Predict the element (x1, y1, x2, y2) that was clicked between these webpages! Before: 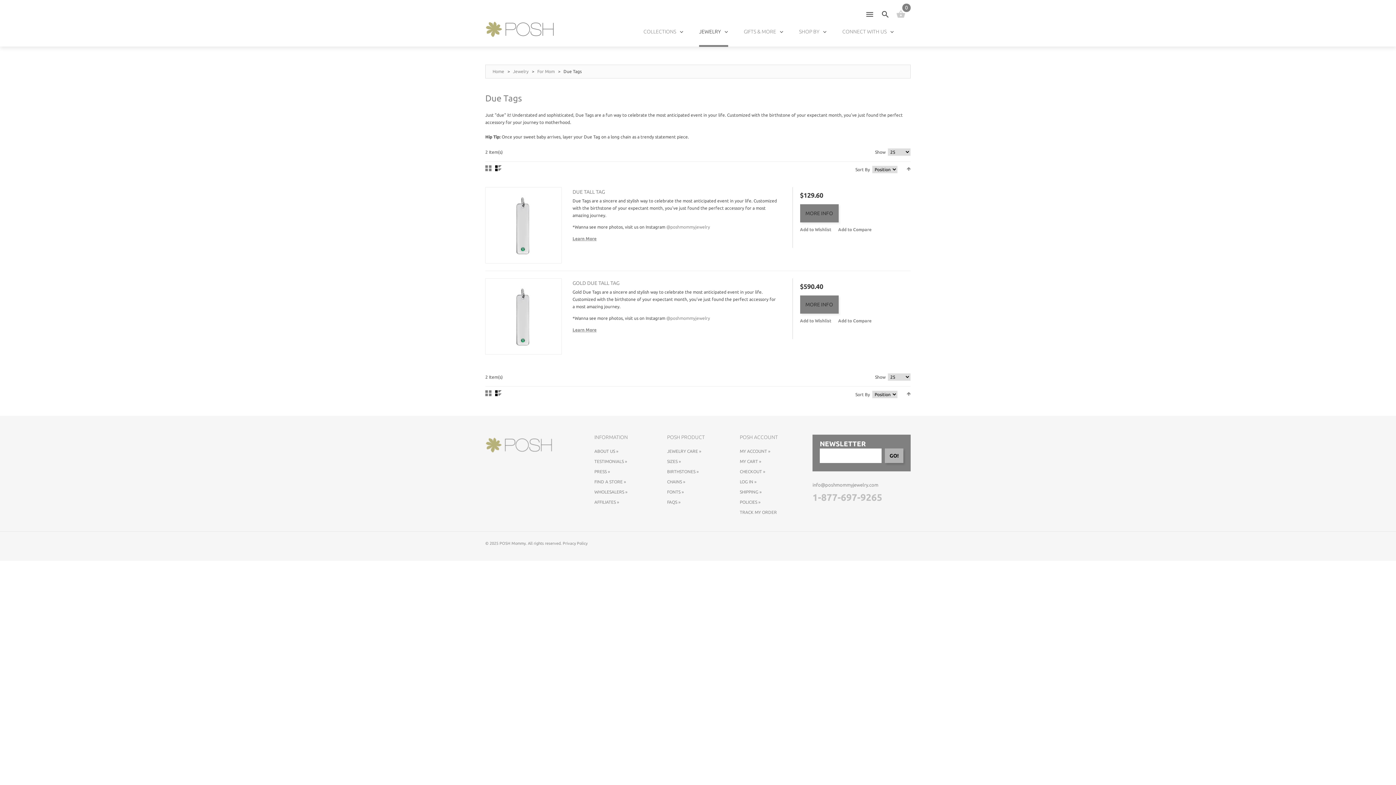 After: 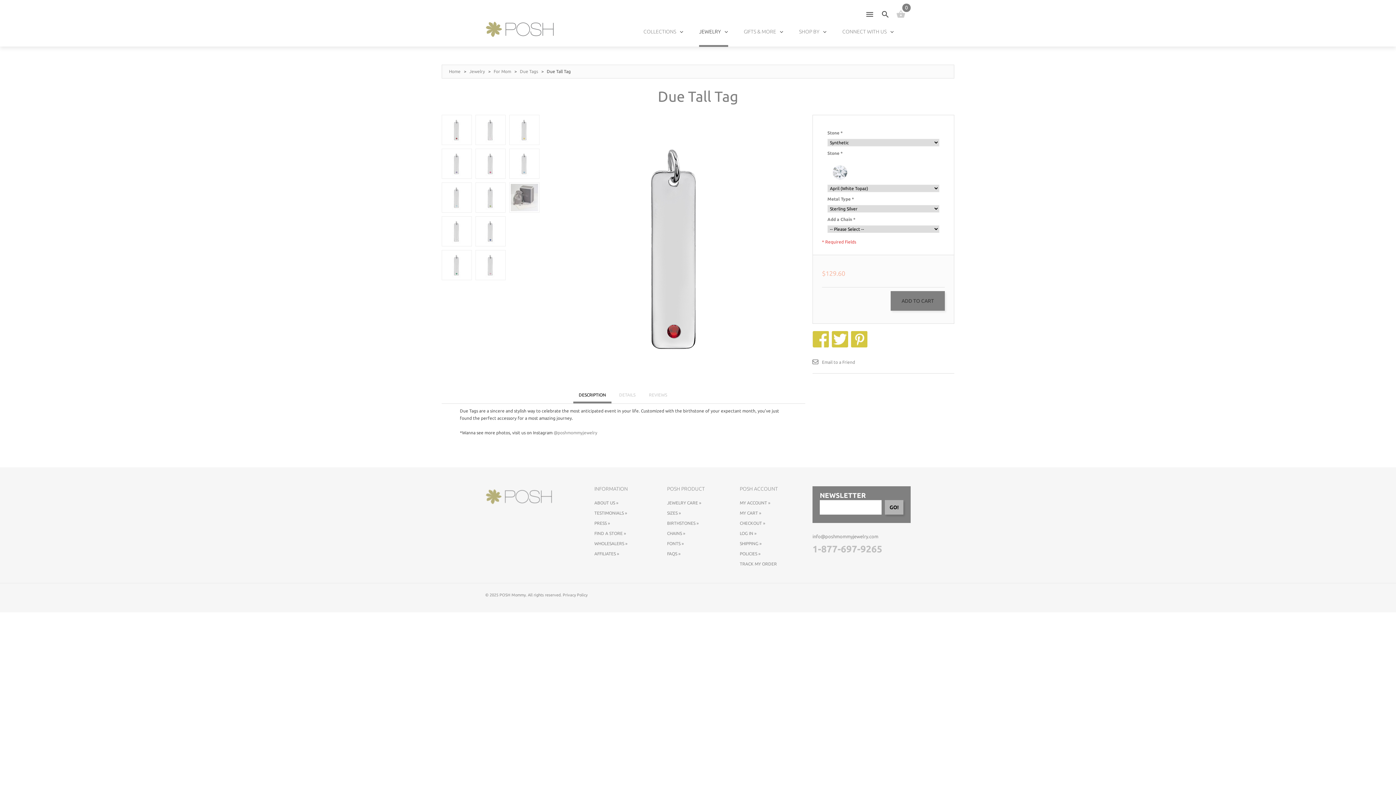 Action: bbox: (485, 187, 561, 263)